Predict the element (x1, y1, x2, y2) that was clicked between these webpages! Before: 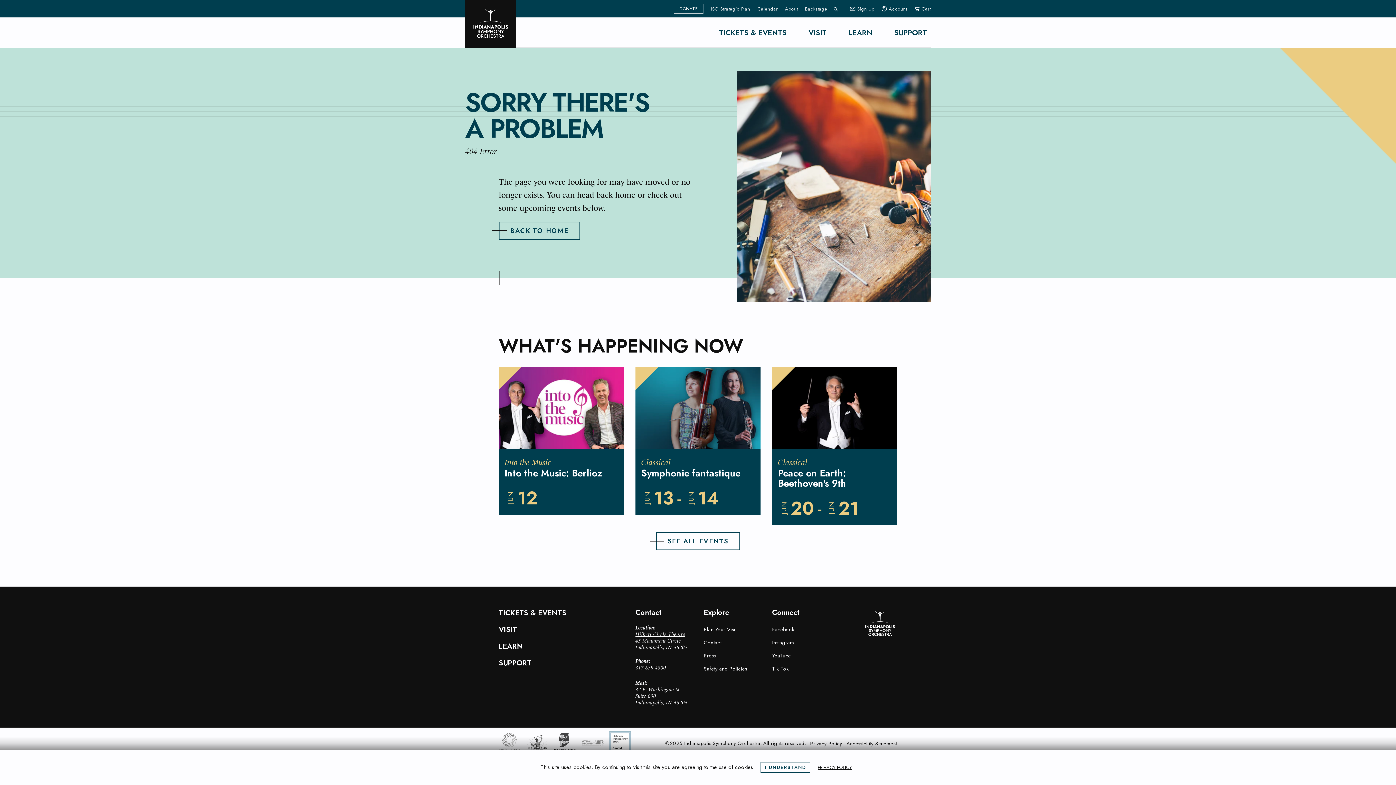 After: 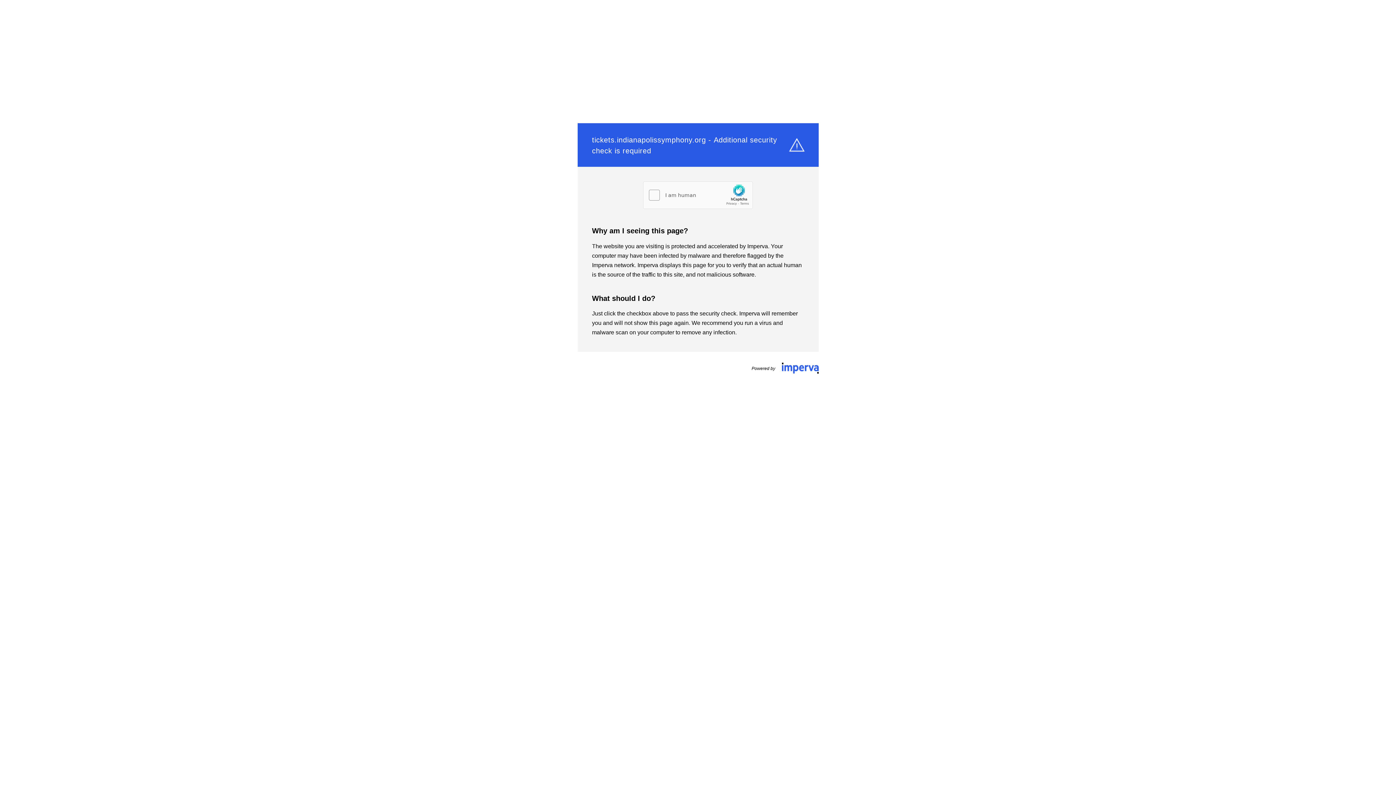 Action: label: Sign Up bbox: (850, 5, 874, 11)